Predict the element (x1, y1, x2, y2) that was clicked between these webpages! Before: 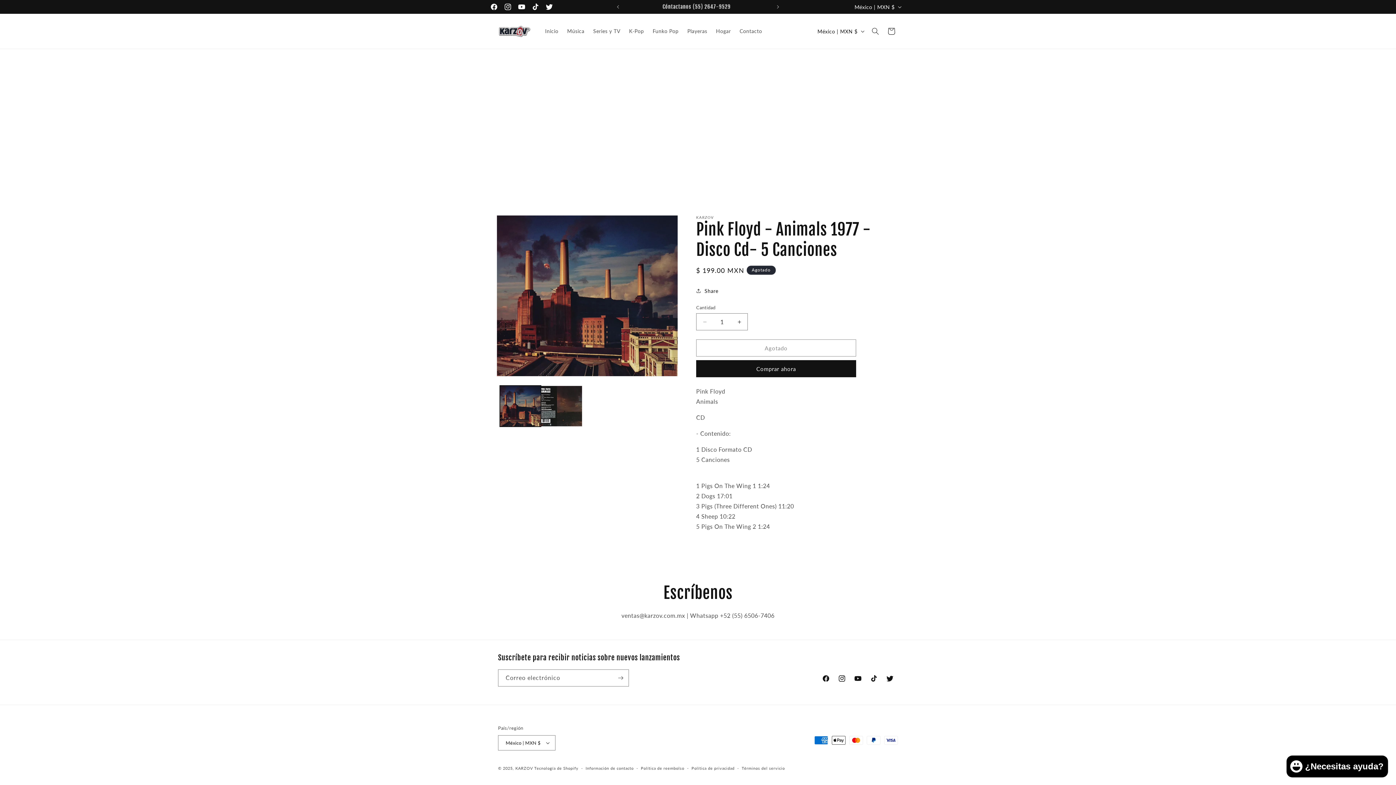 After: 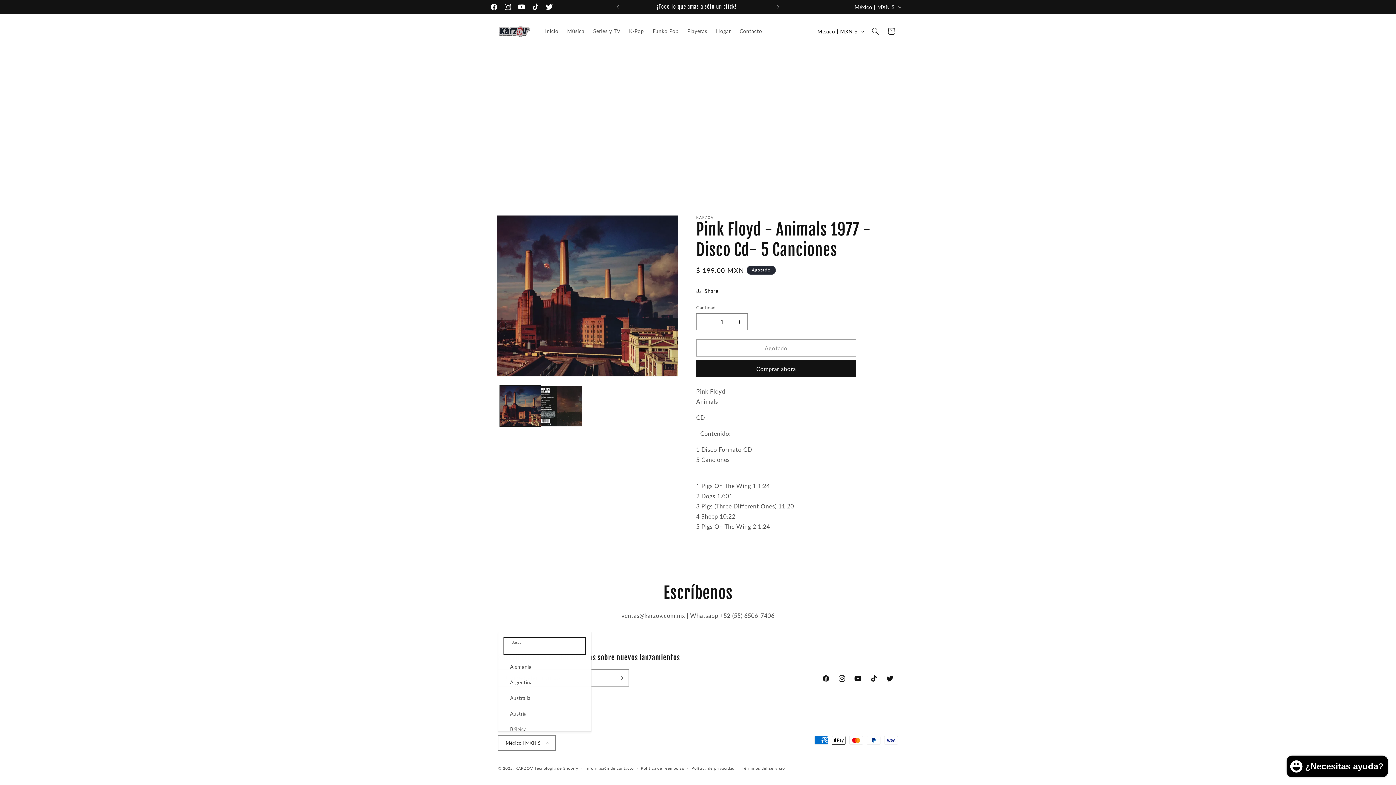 Action: label: México | MXN $ bbox: (498, 735, 555, 750)